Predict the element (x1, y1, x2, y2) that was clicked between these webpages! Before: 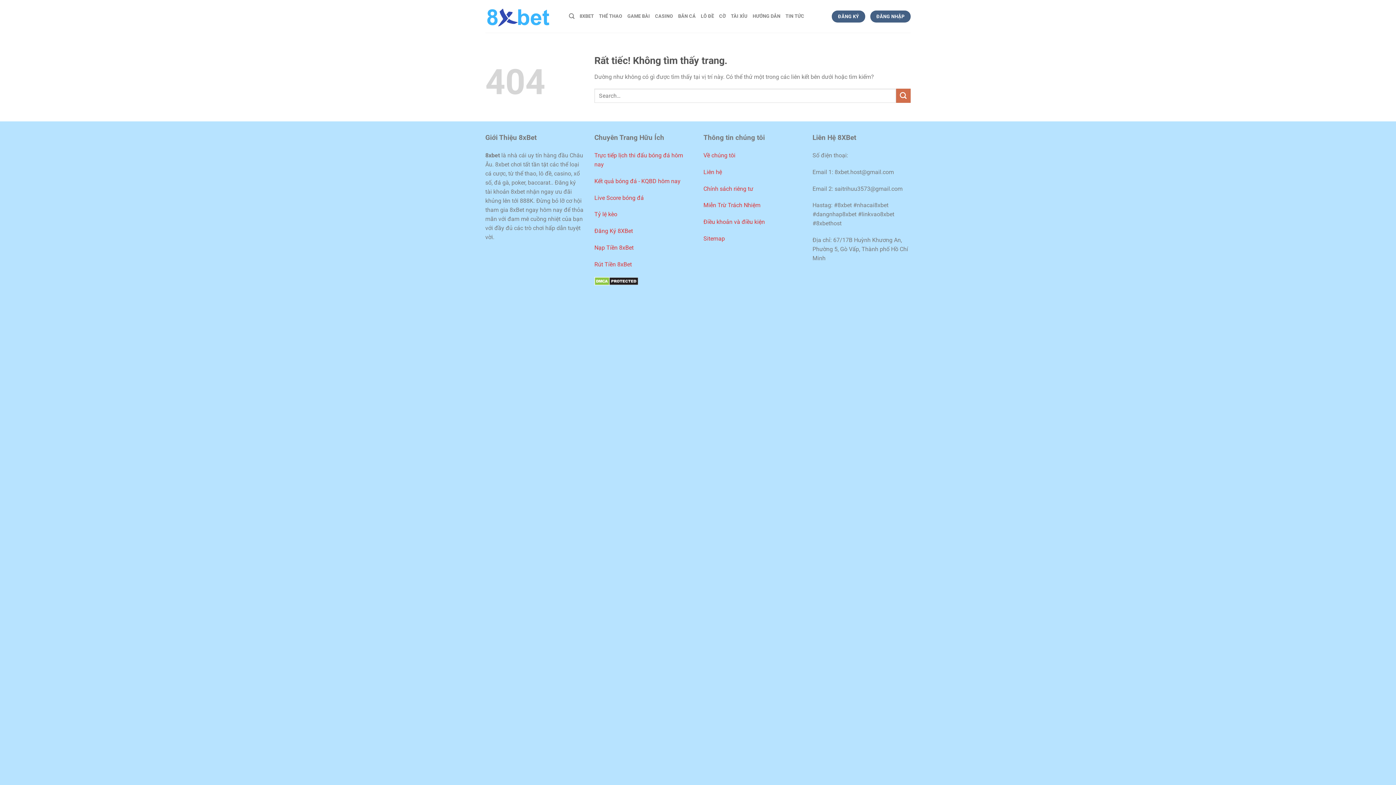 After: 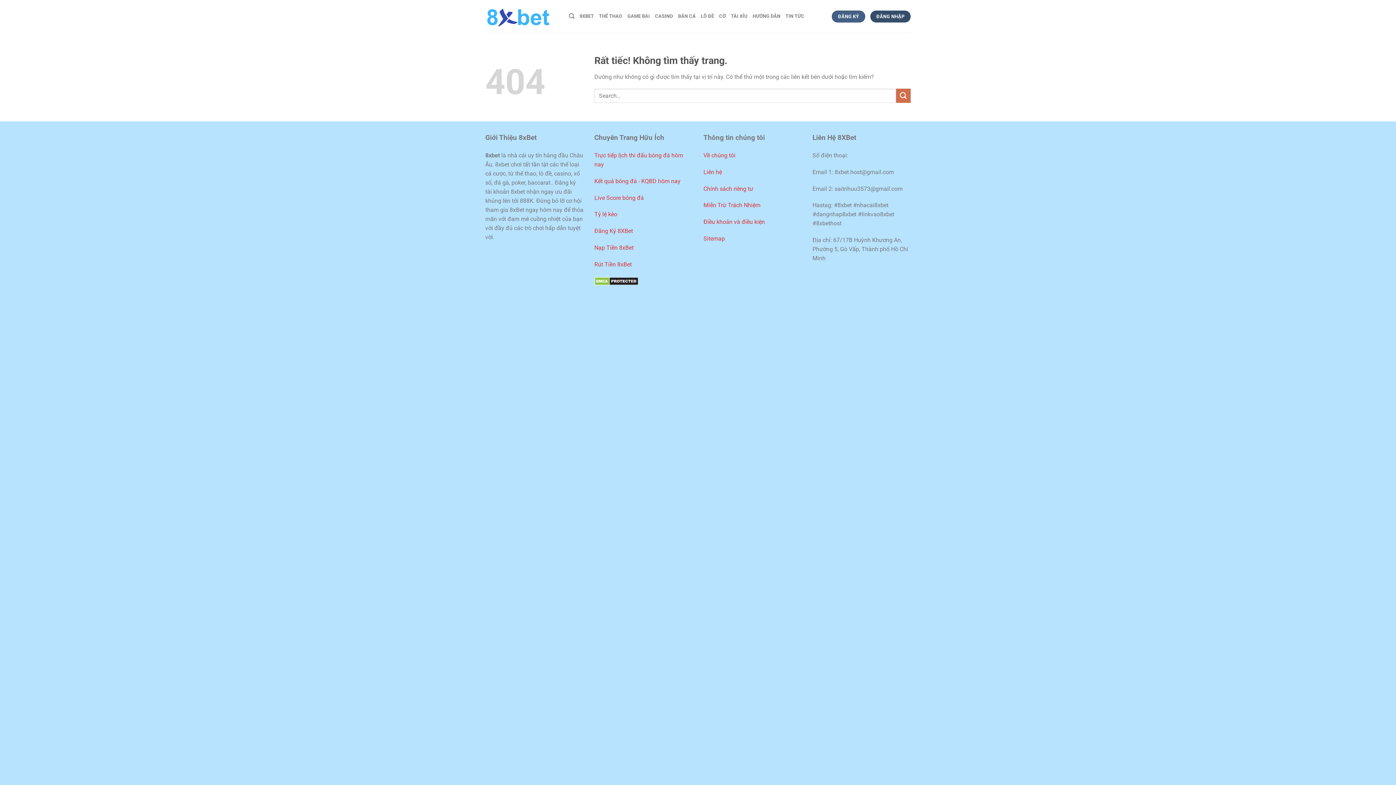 Action: bbox: (870, 10, 910, 22) label: ĐĂNG NHẬP